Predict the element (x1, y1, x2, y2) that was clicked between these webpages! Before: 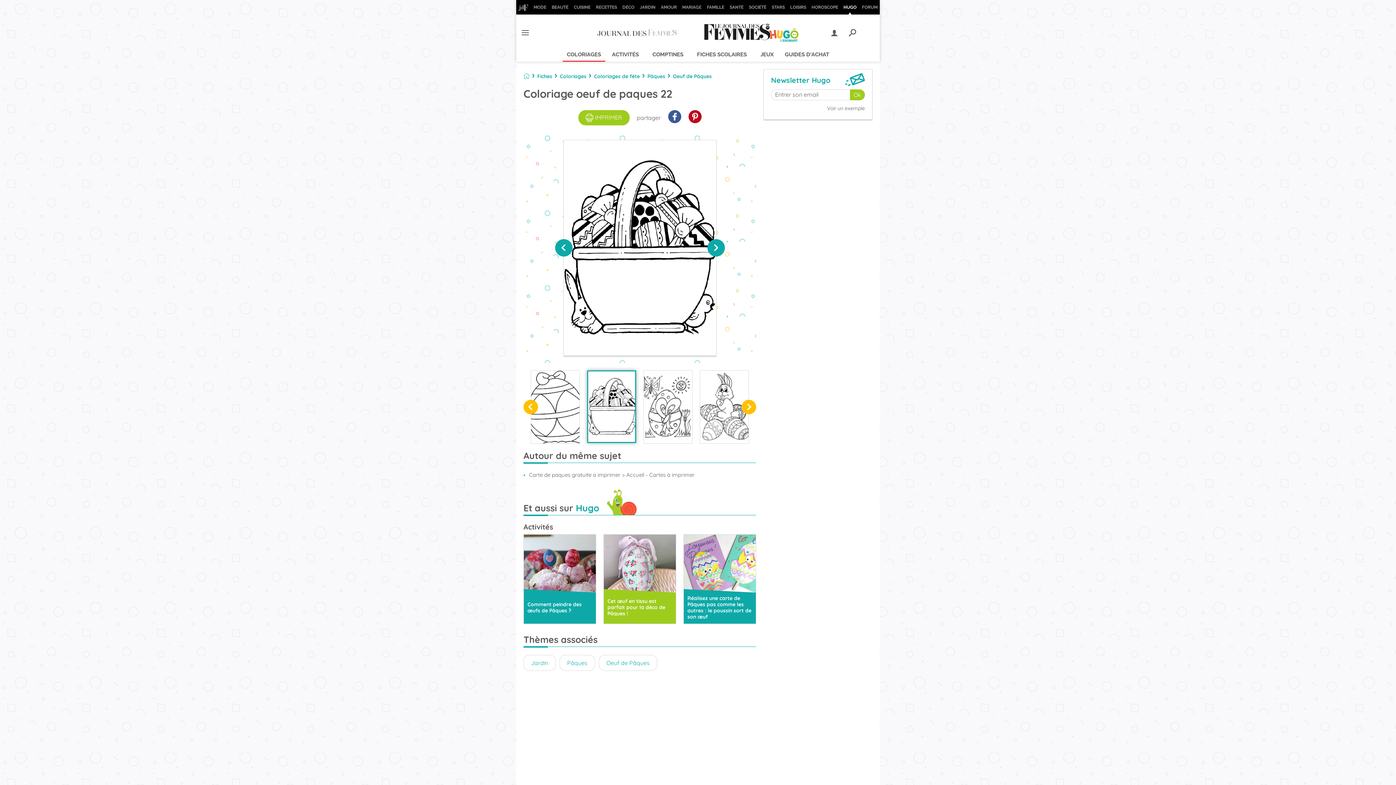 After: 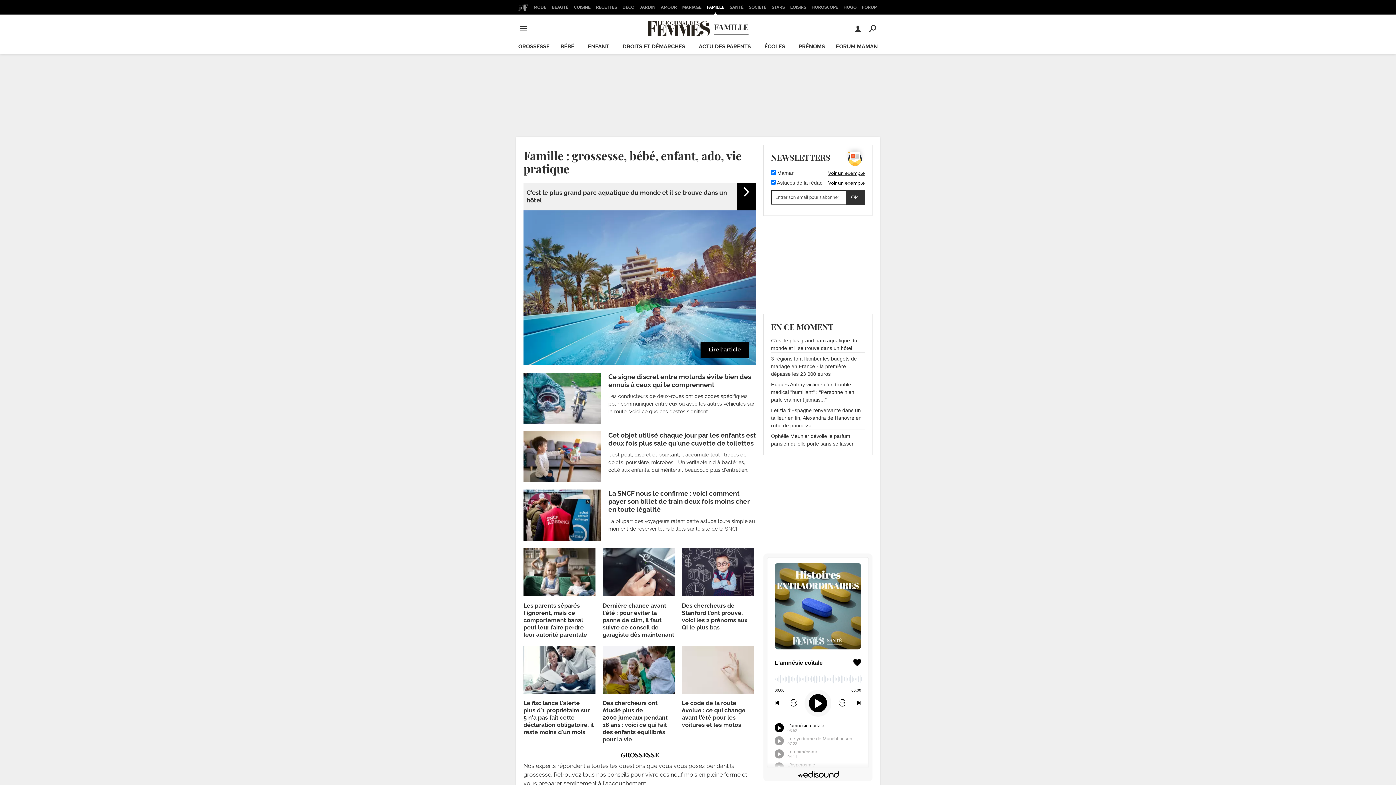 Action: bbox: (704, 0, 726, 14) label: FAMILLE